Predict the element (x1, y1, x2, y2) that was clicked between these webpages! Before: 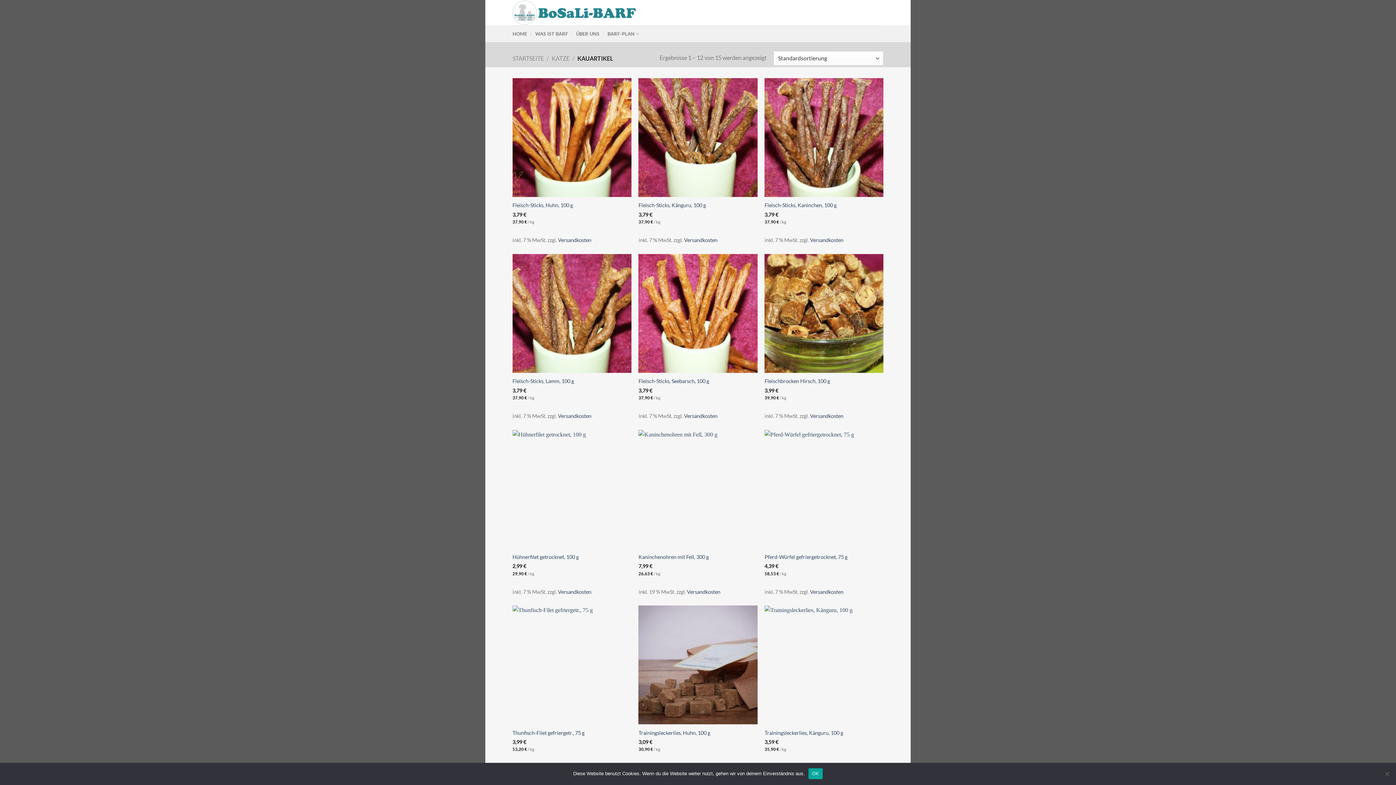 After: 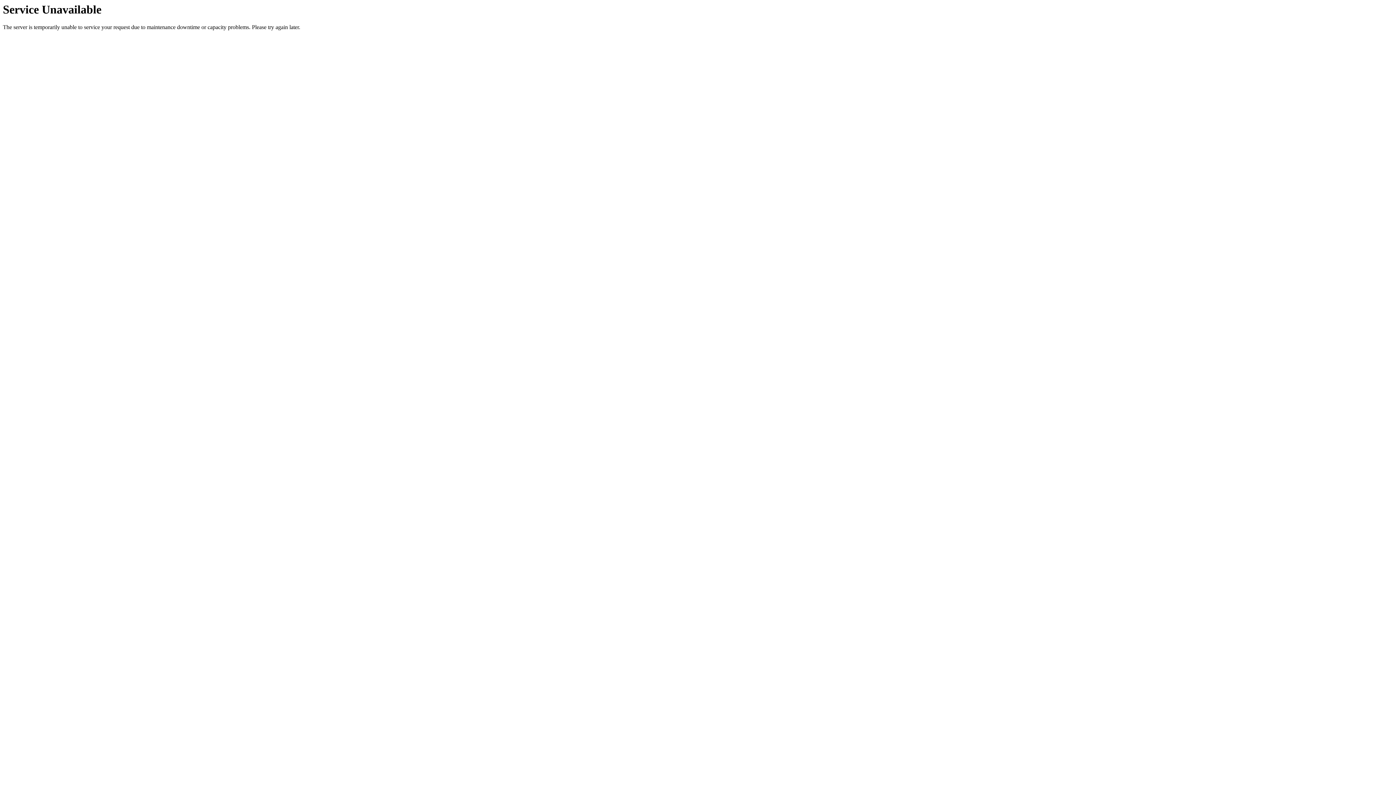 Action: label: Fleisch-Sticks, Seebarsch, 100 g bbox: (638, 378, 709, 384)